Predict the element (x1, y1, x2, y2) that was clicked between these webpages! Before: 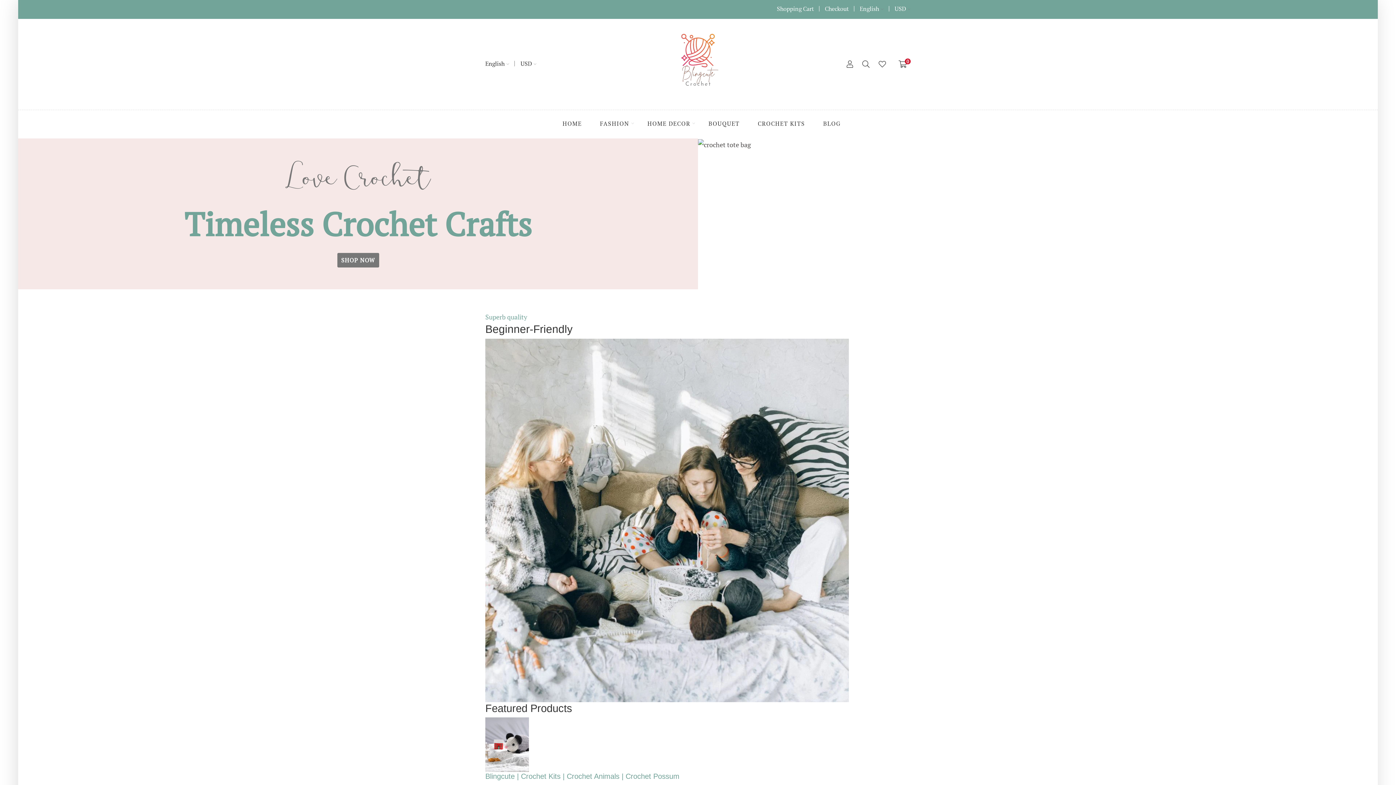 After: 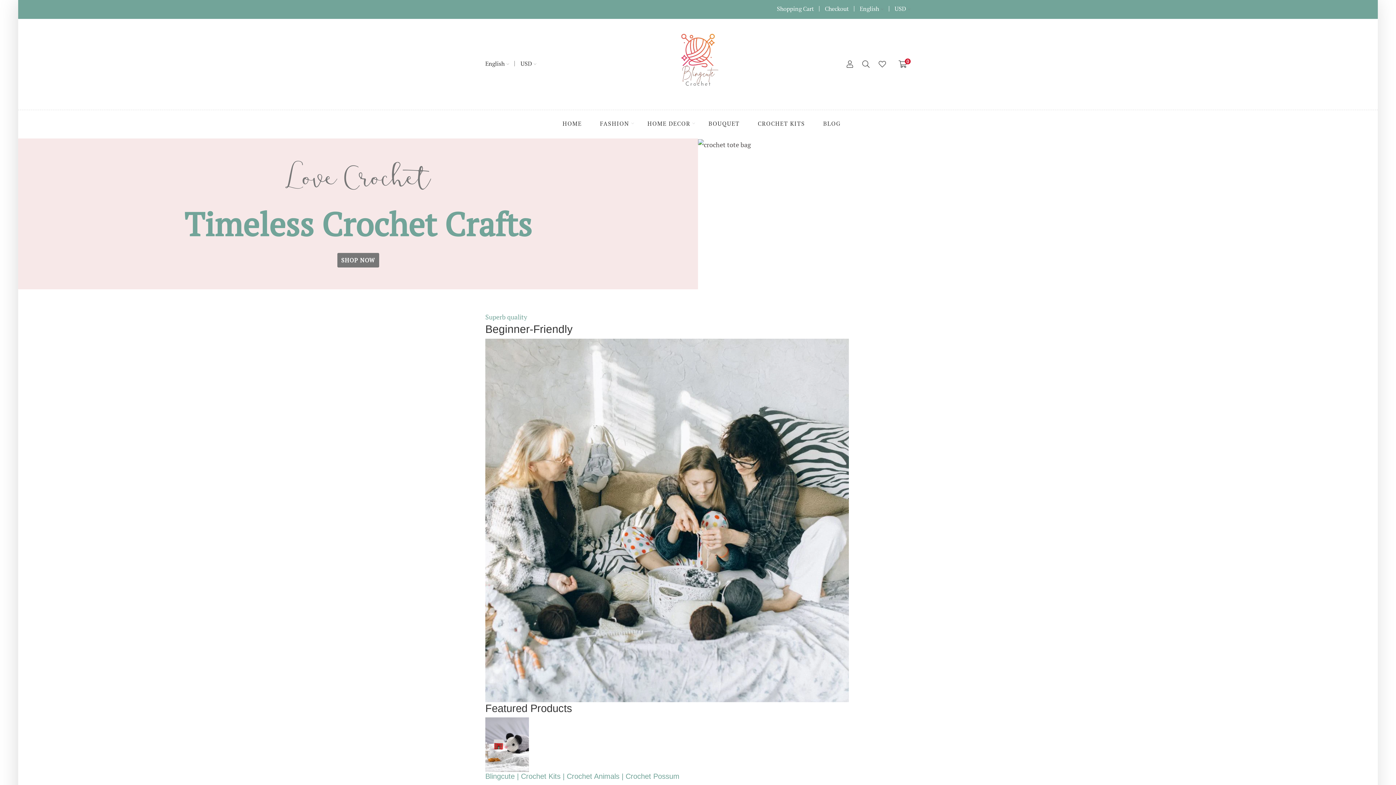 Action: bbox: (485, 58, 509, 68) label: English